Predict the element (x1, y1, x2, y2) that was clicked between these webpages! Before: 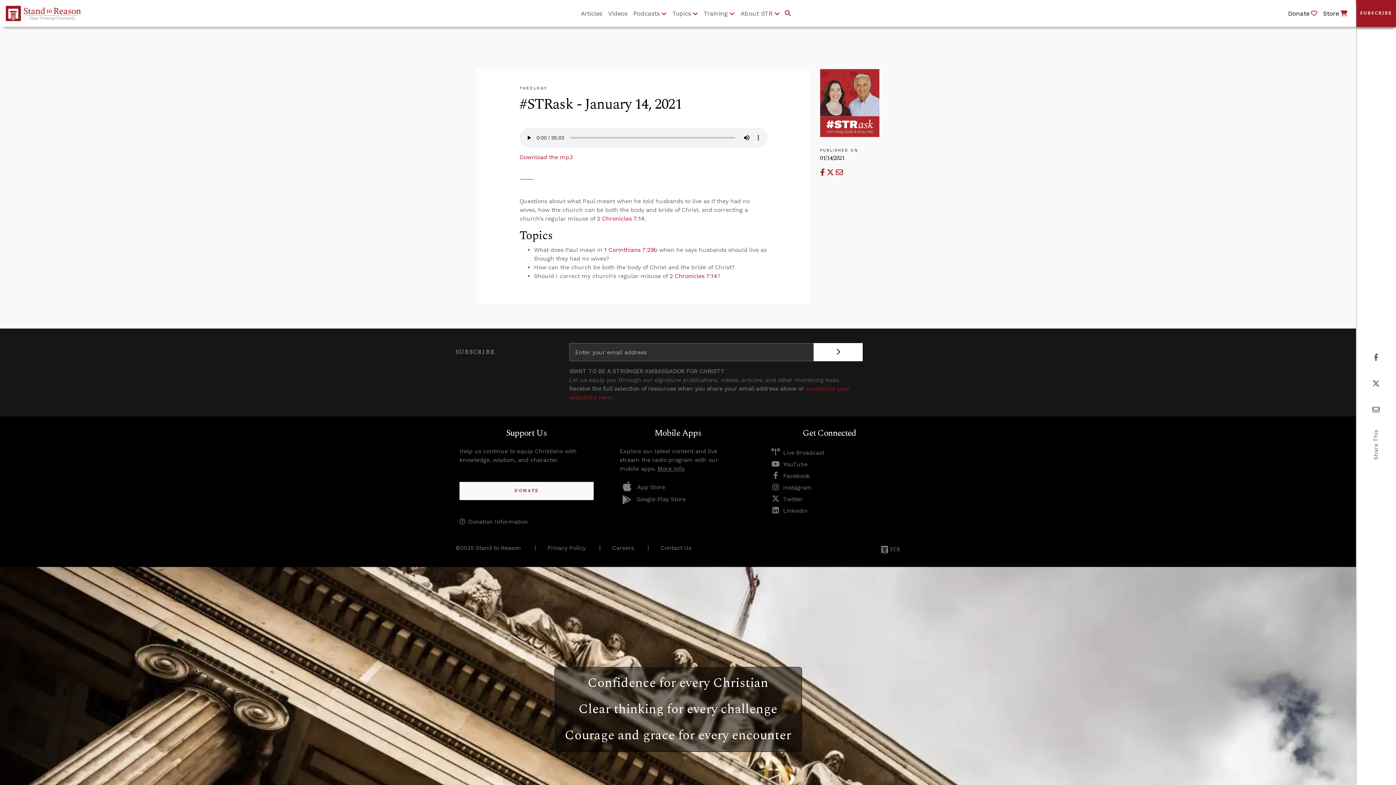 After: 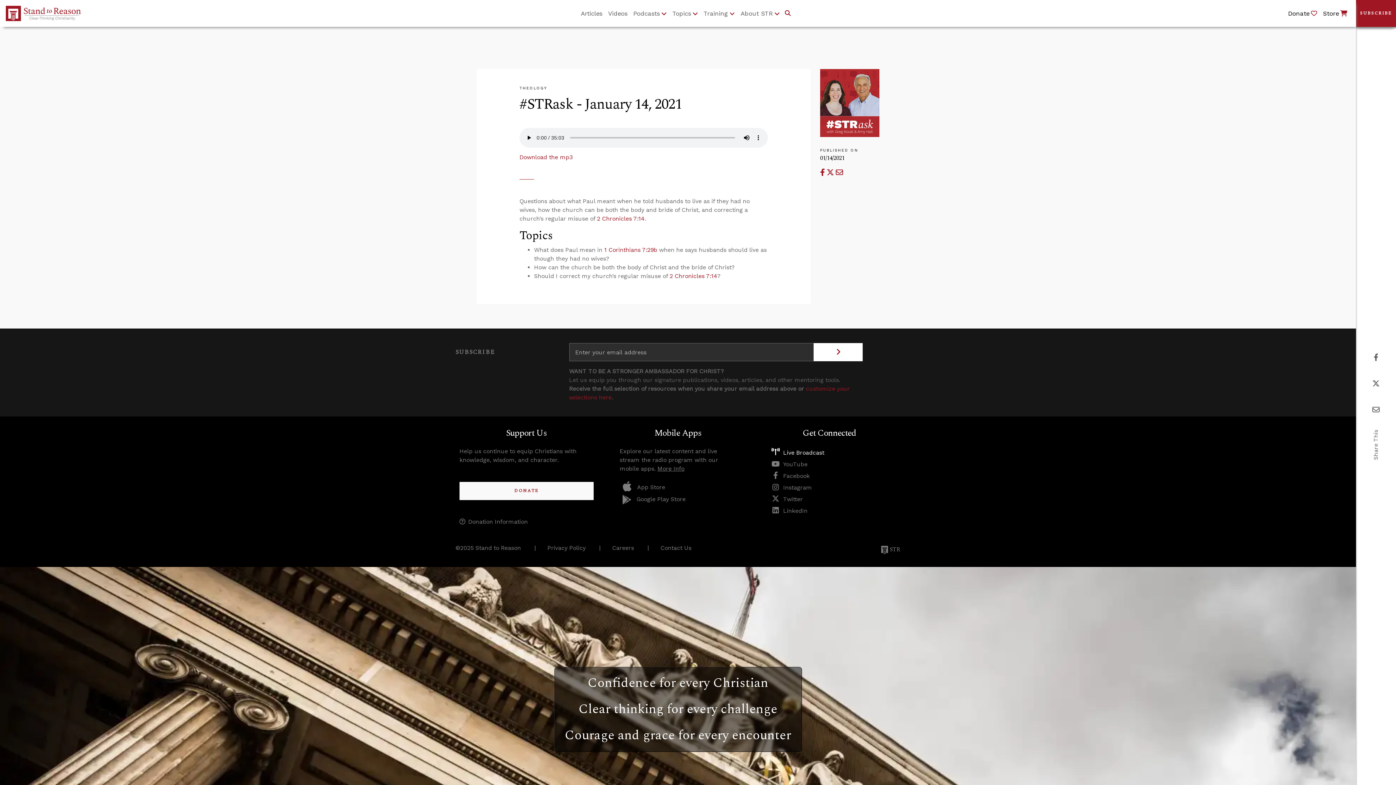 Action: bbox: (771, 449, 824, 456) label: Live Broadcast